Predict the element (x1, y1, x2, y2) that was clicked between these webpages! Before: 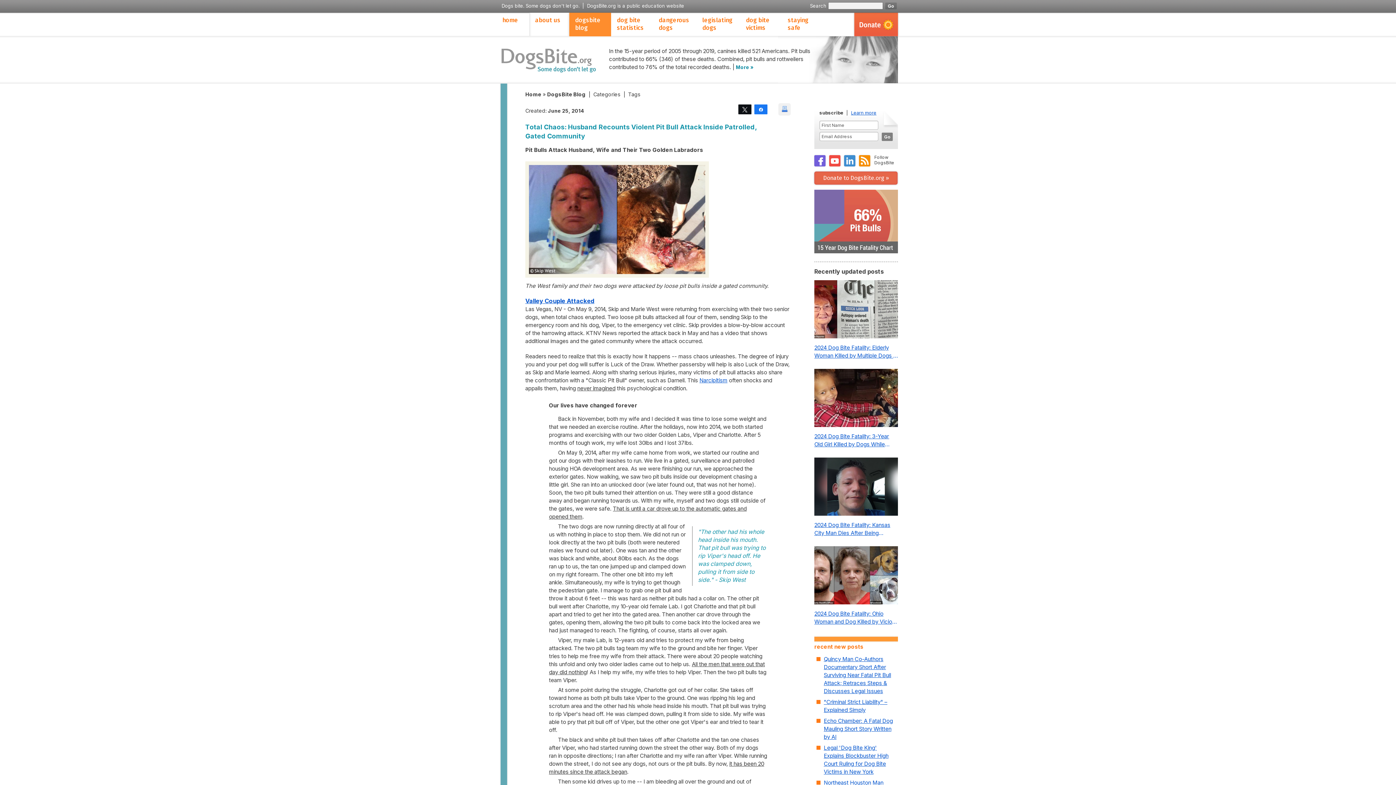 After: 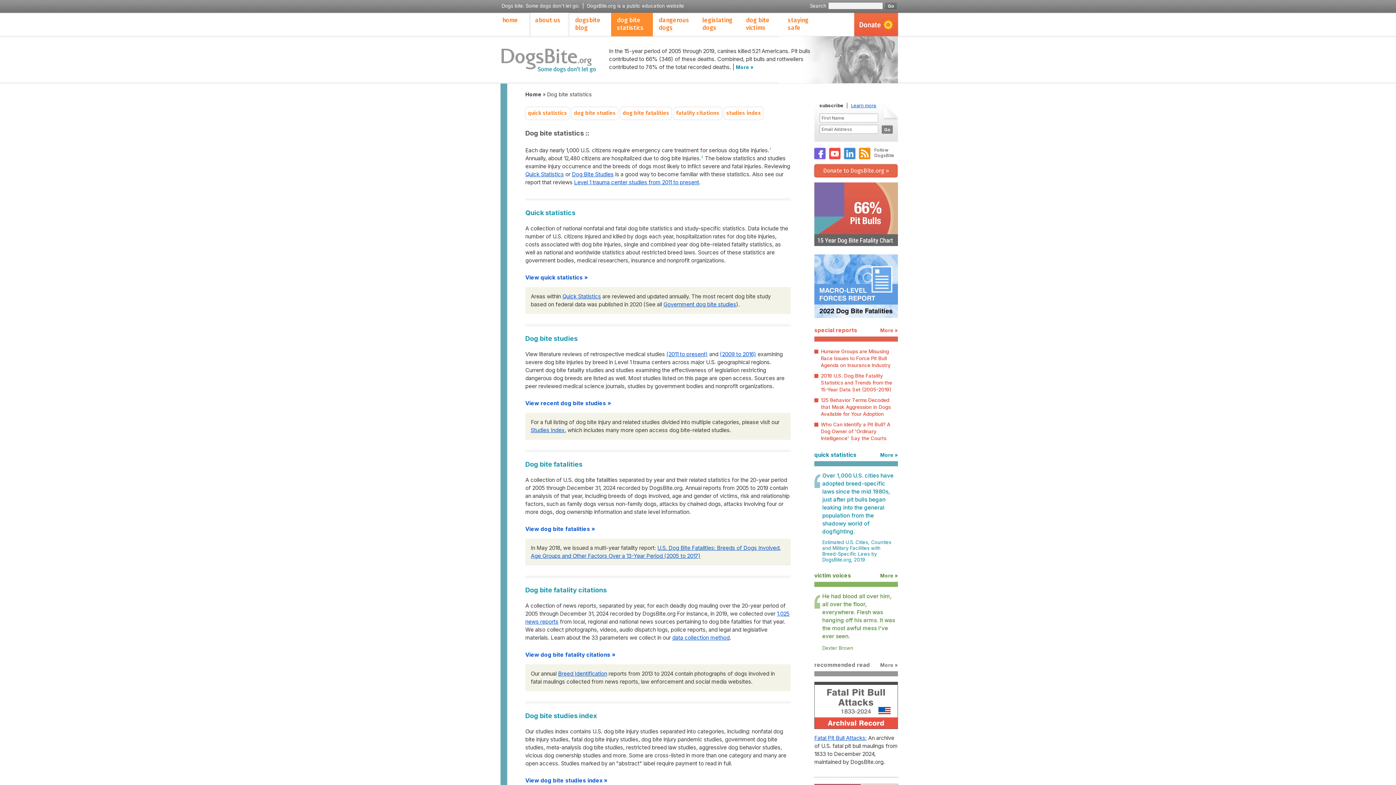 Action: label: dog bite statistics bbox: (611, 12, 653, 36)